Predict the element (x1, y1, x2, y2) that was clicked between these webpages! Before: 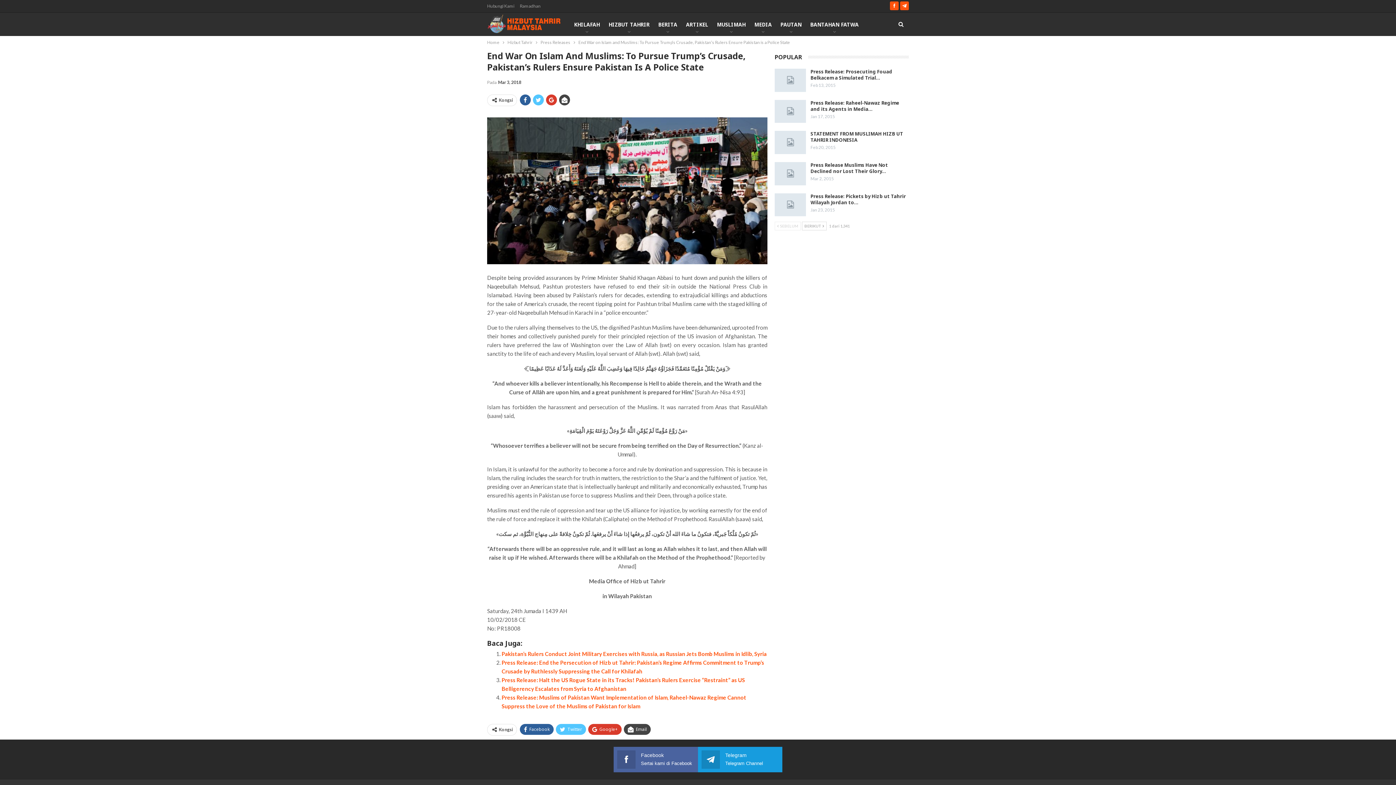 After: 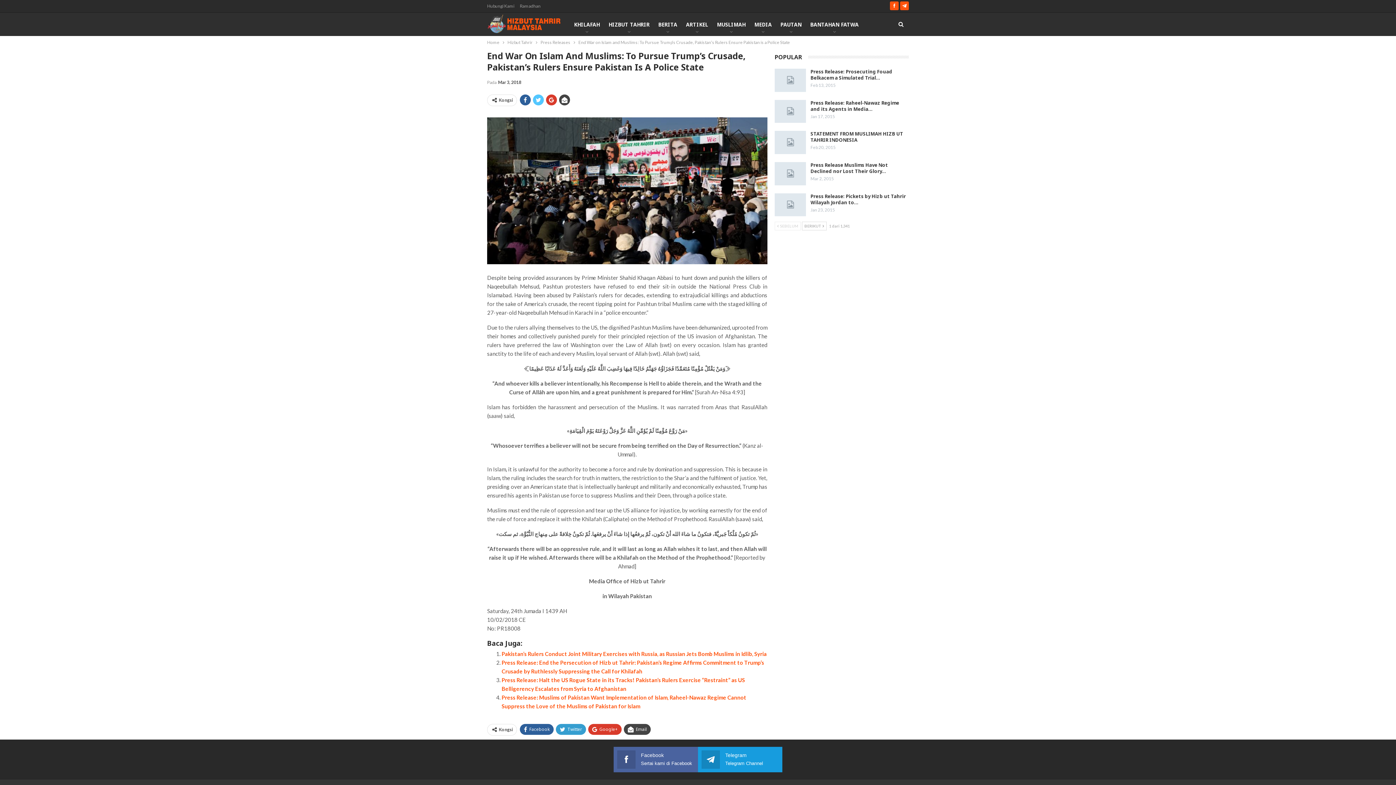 Action: label: Twitter bbox: (556, 724, 586, 735)